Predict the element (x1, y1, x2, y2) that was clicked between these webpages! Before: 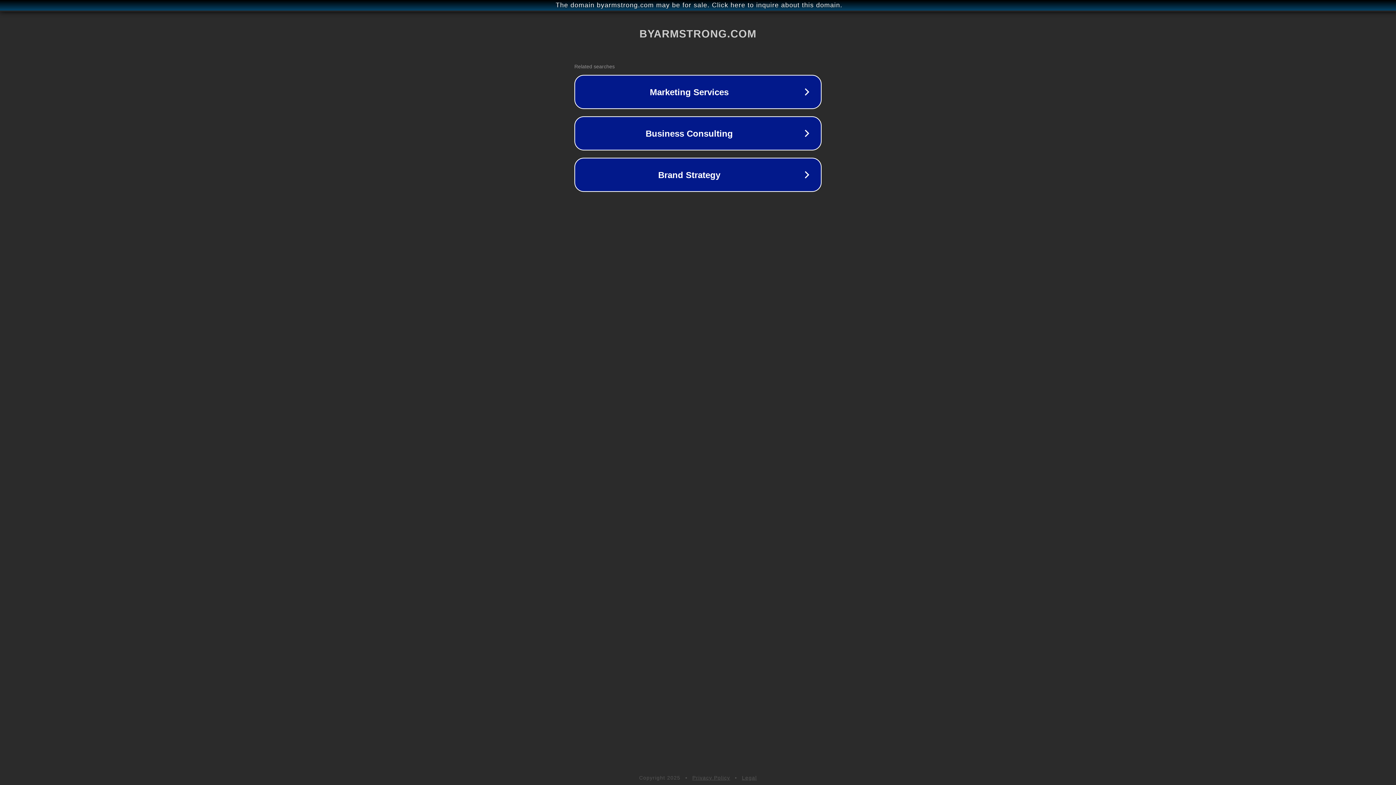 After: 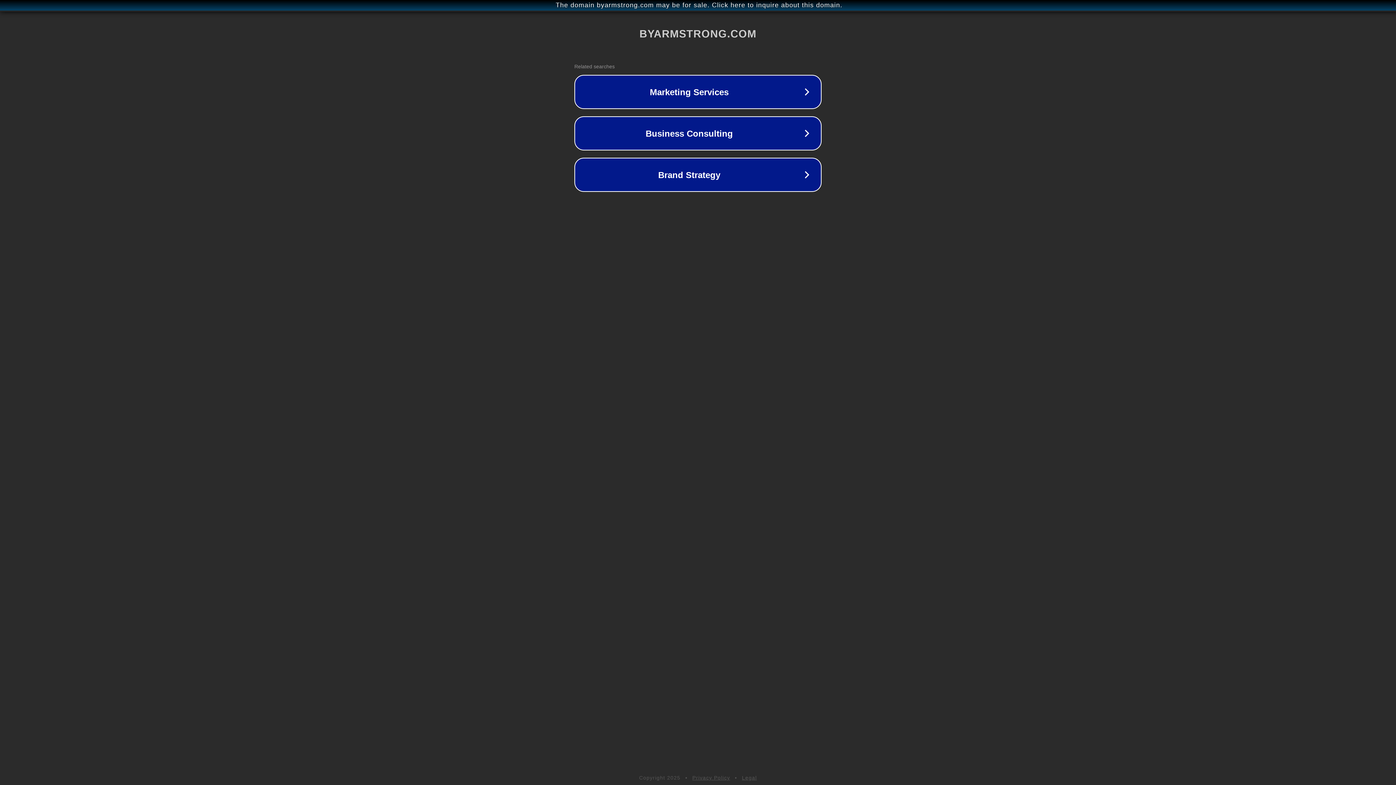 Action: bbox: (692, 775, 730, 781) label: Privacy Policy